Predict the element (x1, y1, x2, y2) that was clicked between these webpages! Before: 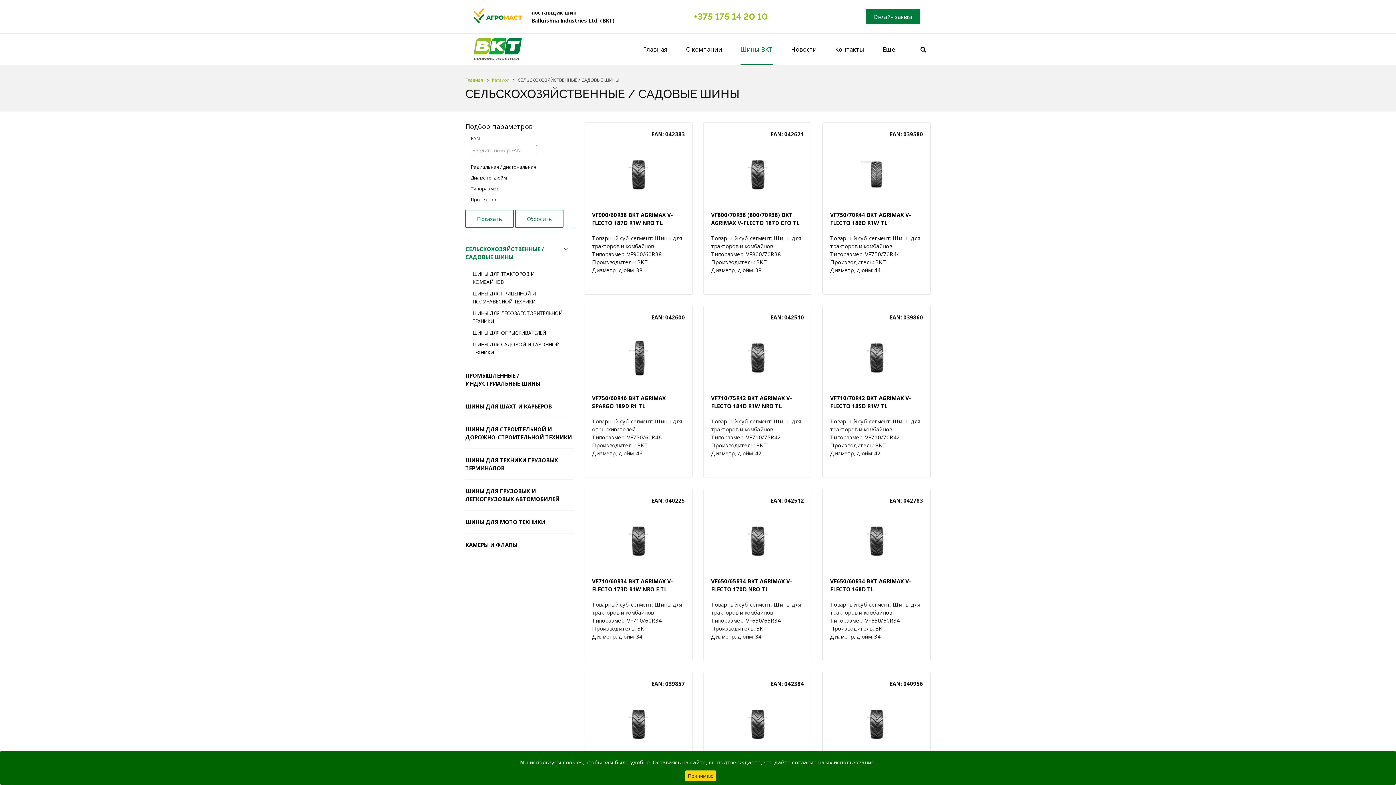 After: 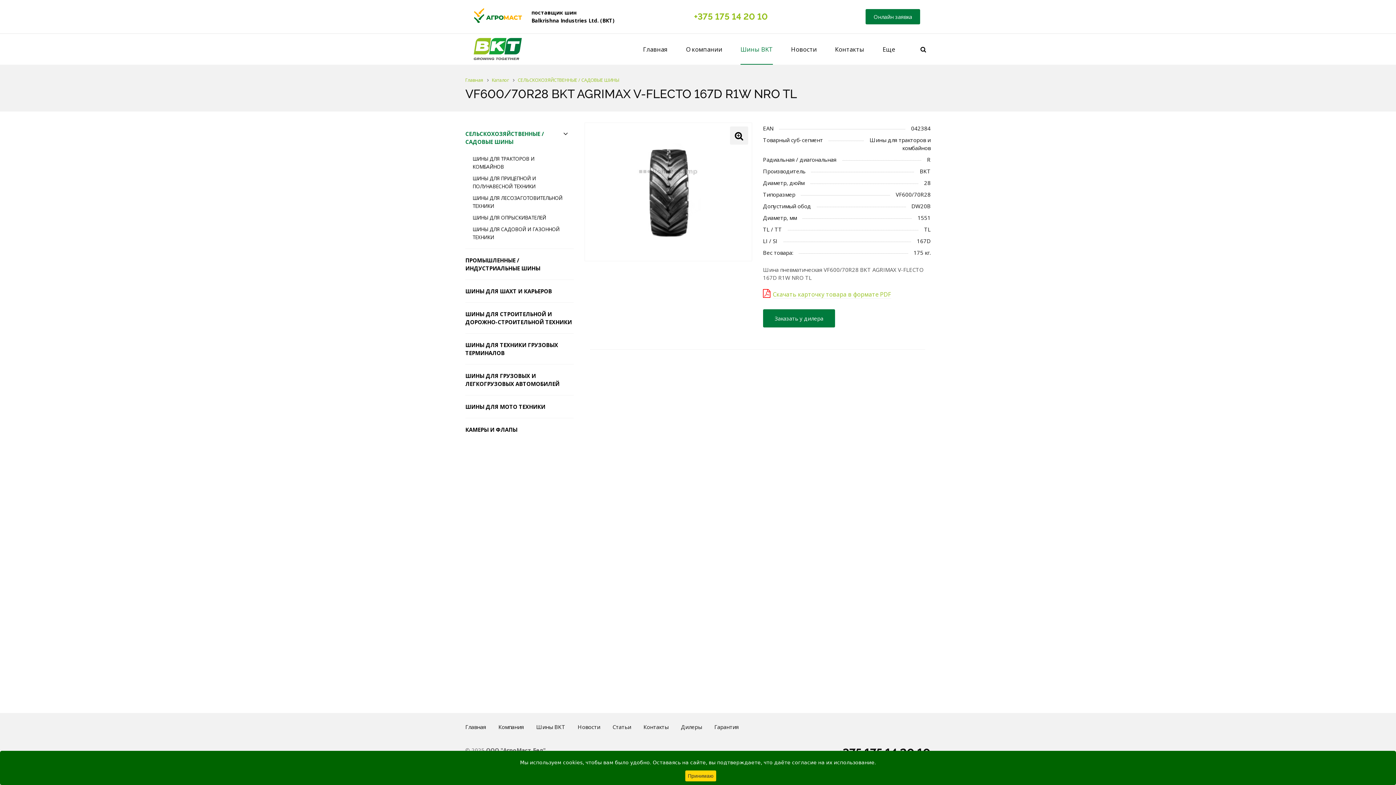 Action: bbox: (739, 706, 775, 742)